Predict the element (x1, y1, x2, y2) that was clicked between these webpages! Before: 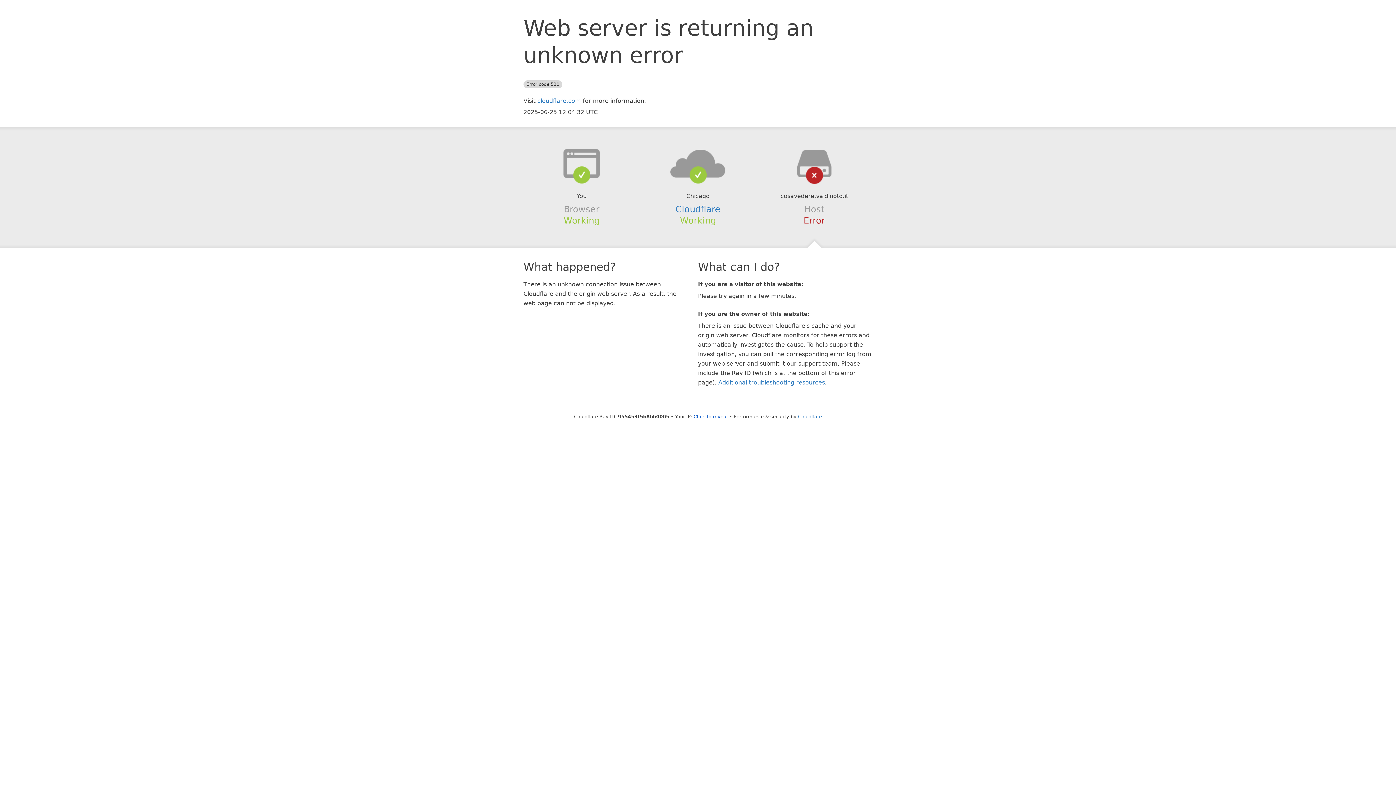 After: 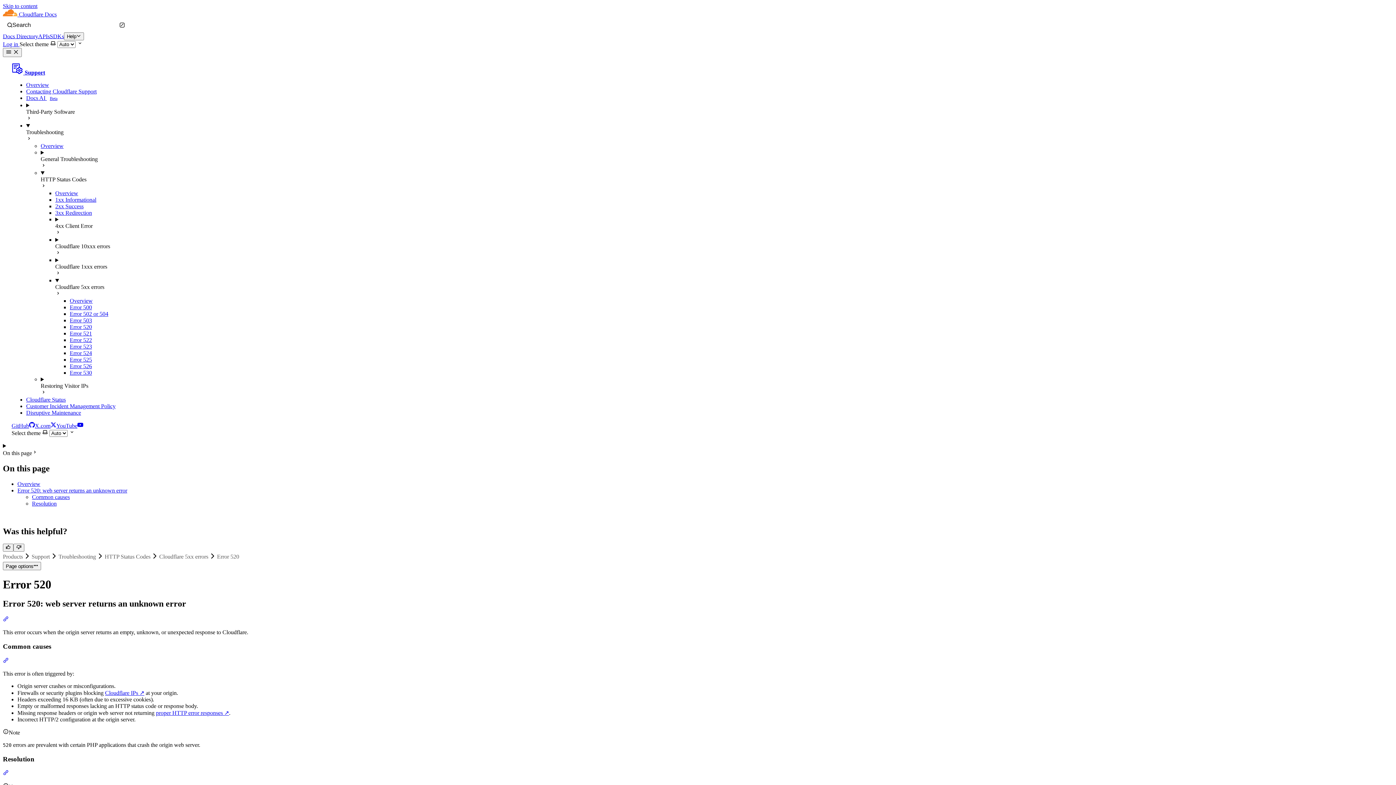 Action: bbox: (718, 379, 825, 386) label: Additional troubleshooting resources